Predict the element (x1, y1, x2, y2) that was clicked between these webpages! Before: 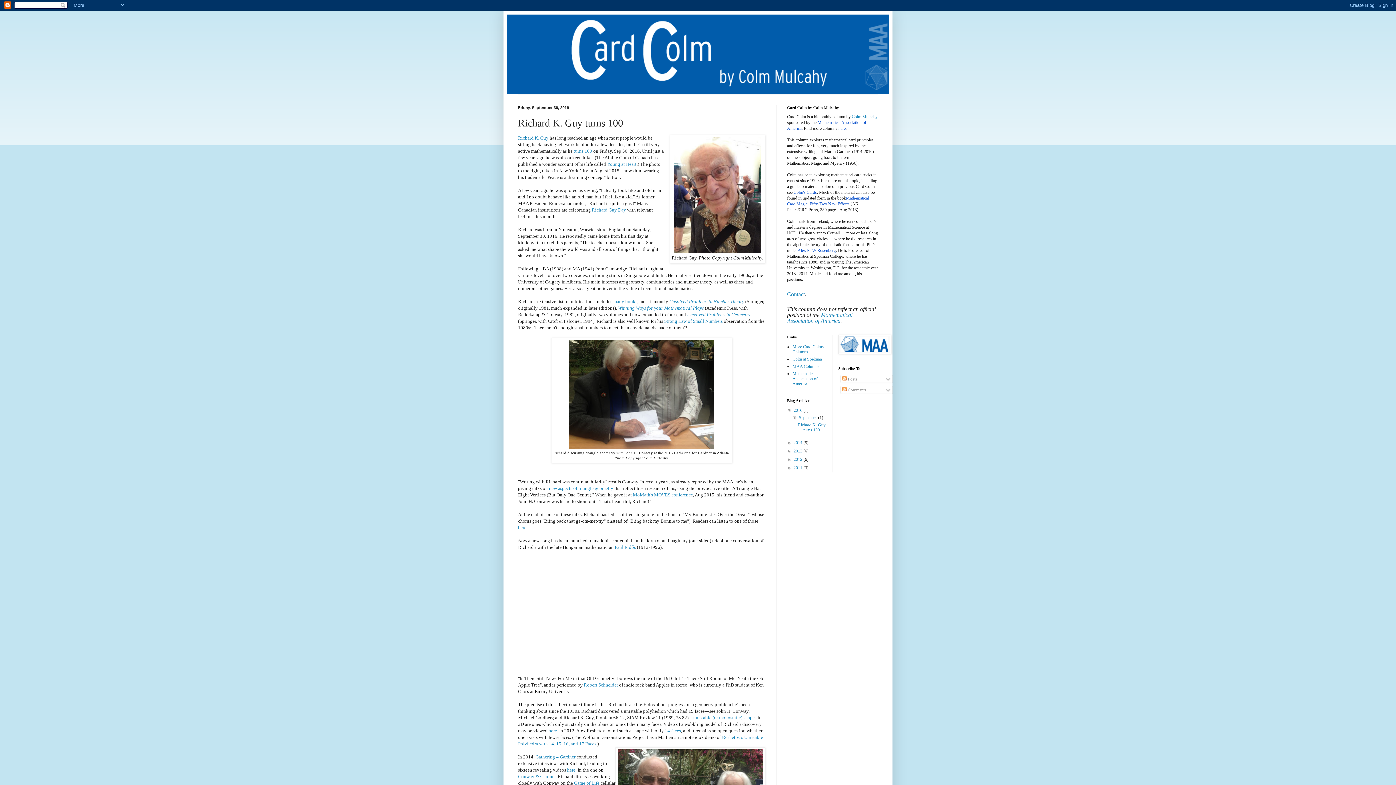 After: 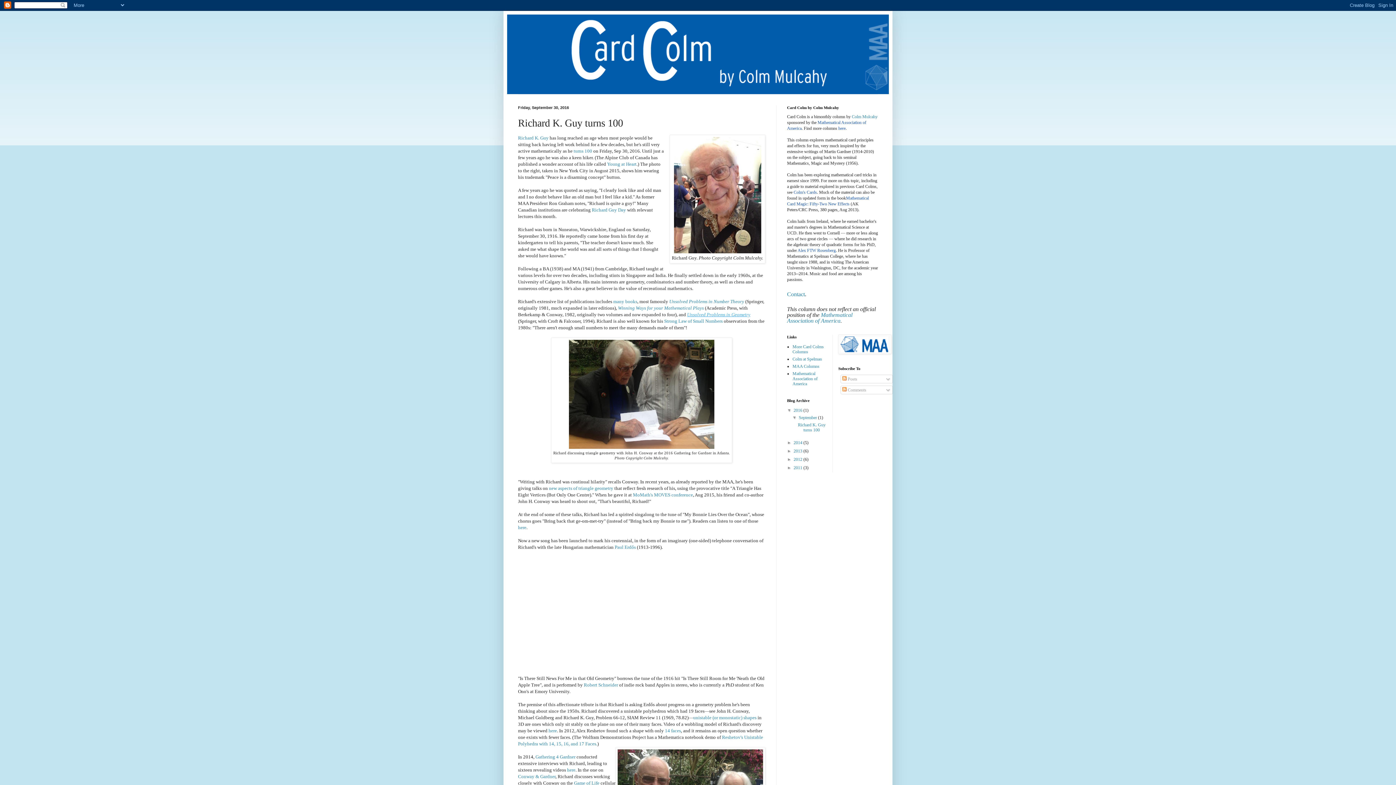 Action: label: Unsolved Problems in Geometry bbox: (687, 312, 750, 317)